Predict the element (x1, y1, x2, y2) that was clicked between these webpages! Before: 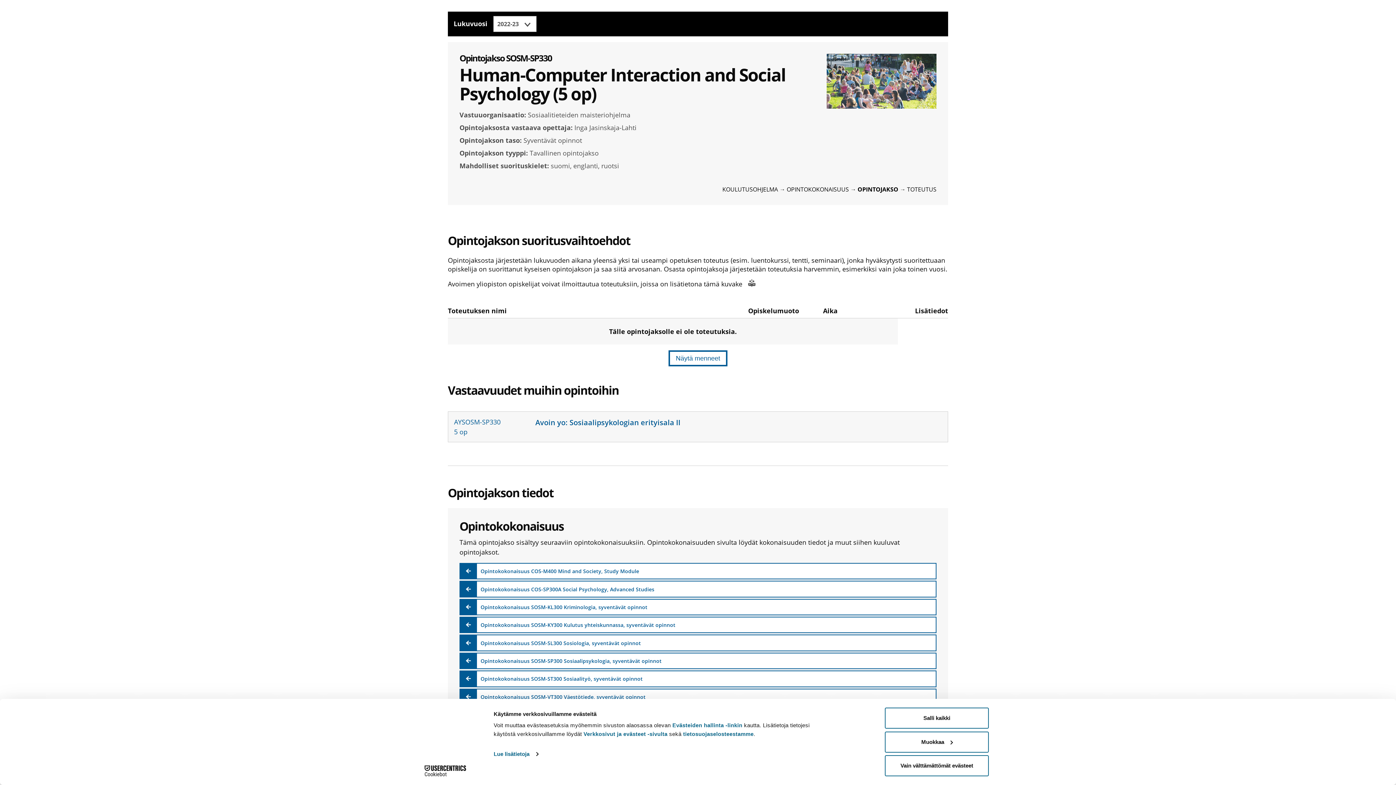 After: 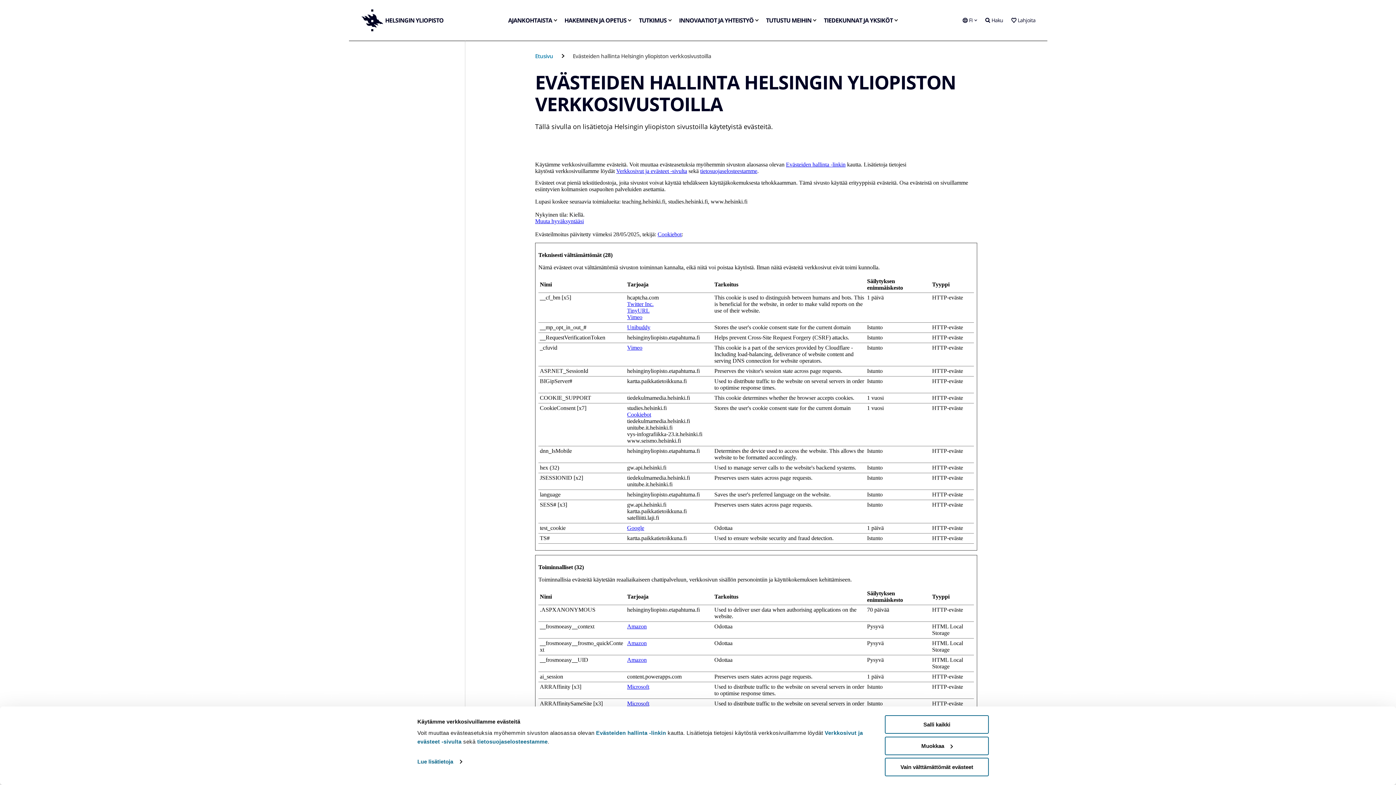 Action: label: Evästeiden hallinta -linkin bbox: (672, 722, 742, 728)